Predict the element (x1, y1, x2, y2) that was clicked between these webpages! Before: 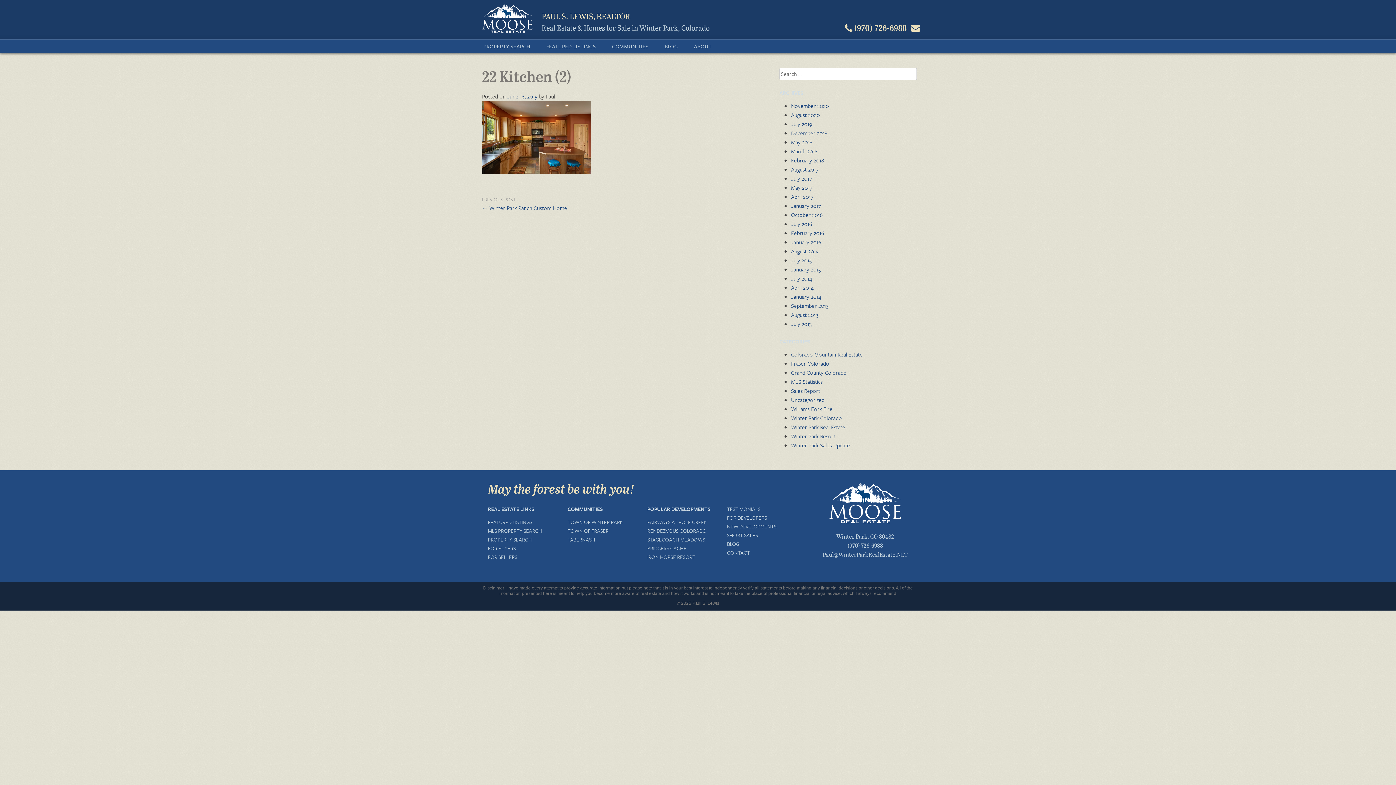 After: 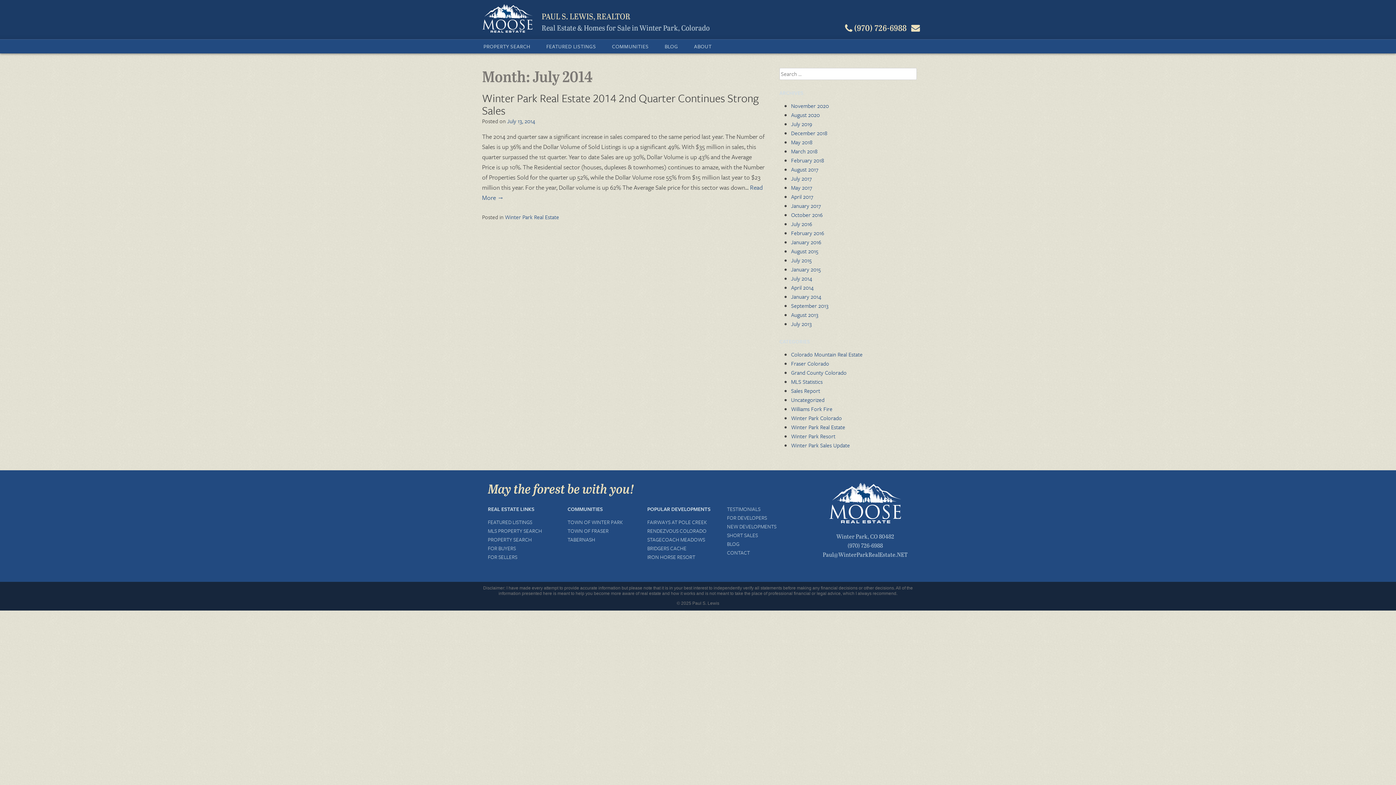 Action: bbox: (791, 274, 812, 282) label: July 2014